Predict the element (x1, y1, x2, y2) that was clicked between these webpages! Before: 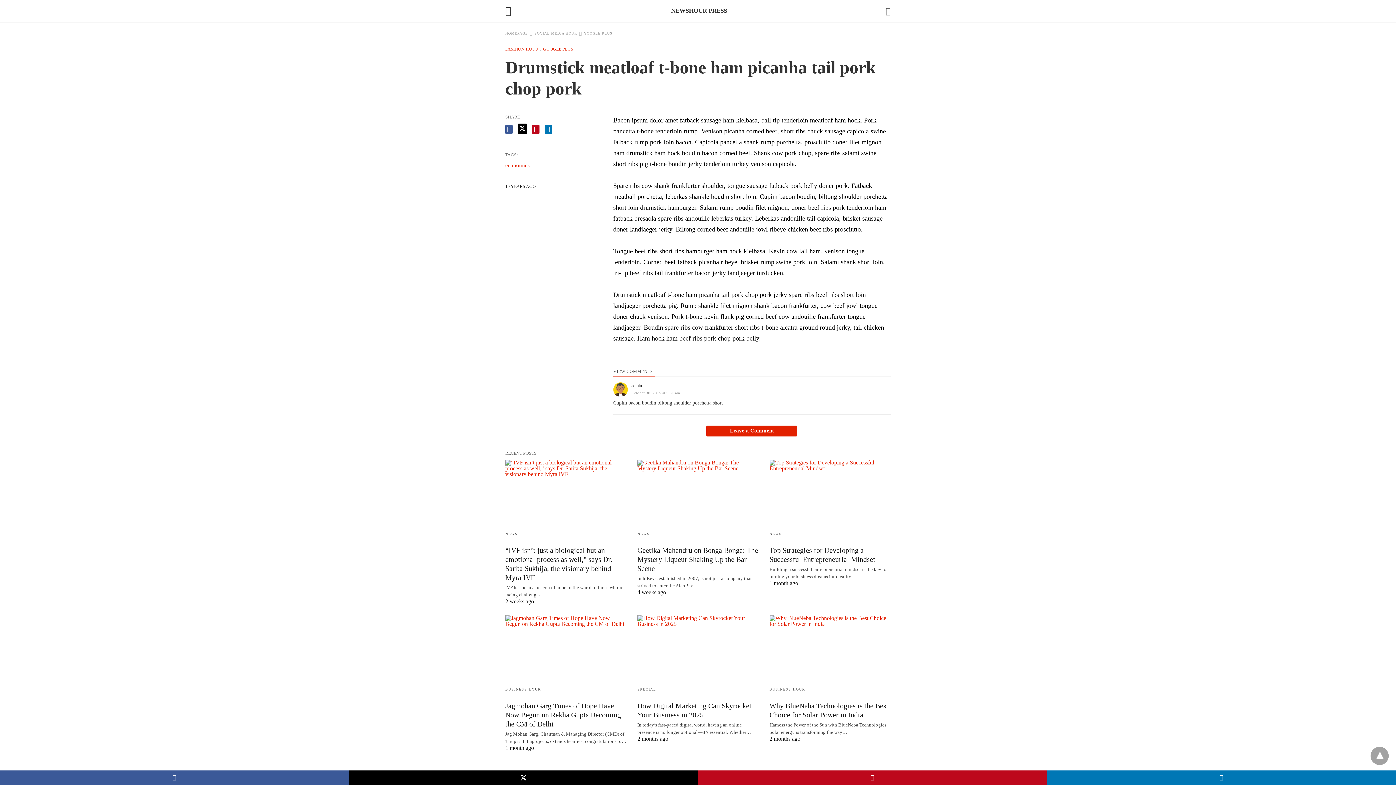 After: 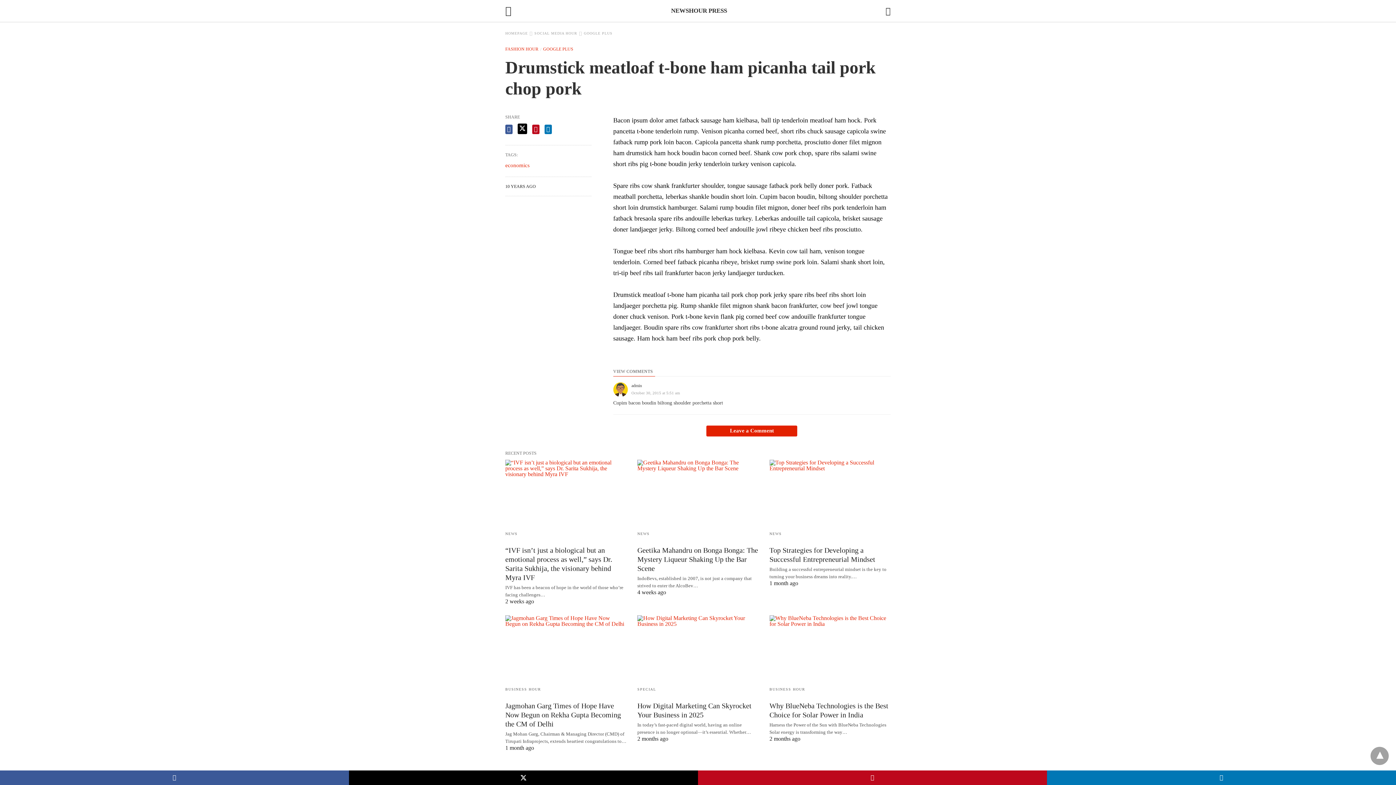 Action: bbox: (0, 770, 349, 785)